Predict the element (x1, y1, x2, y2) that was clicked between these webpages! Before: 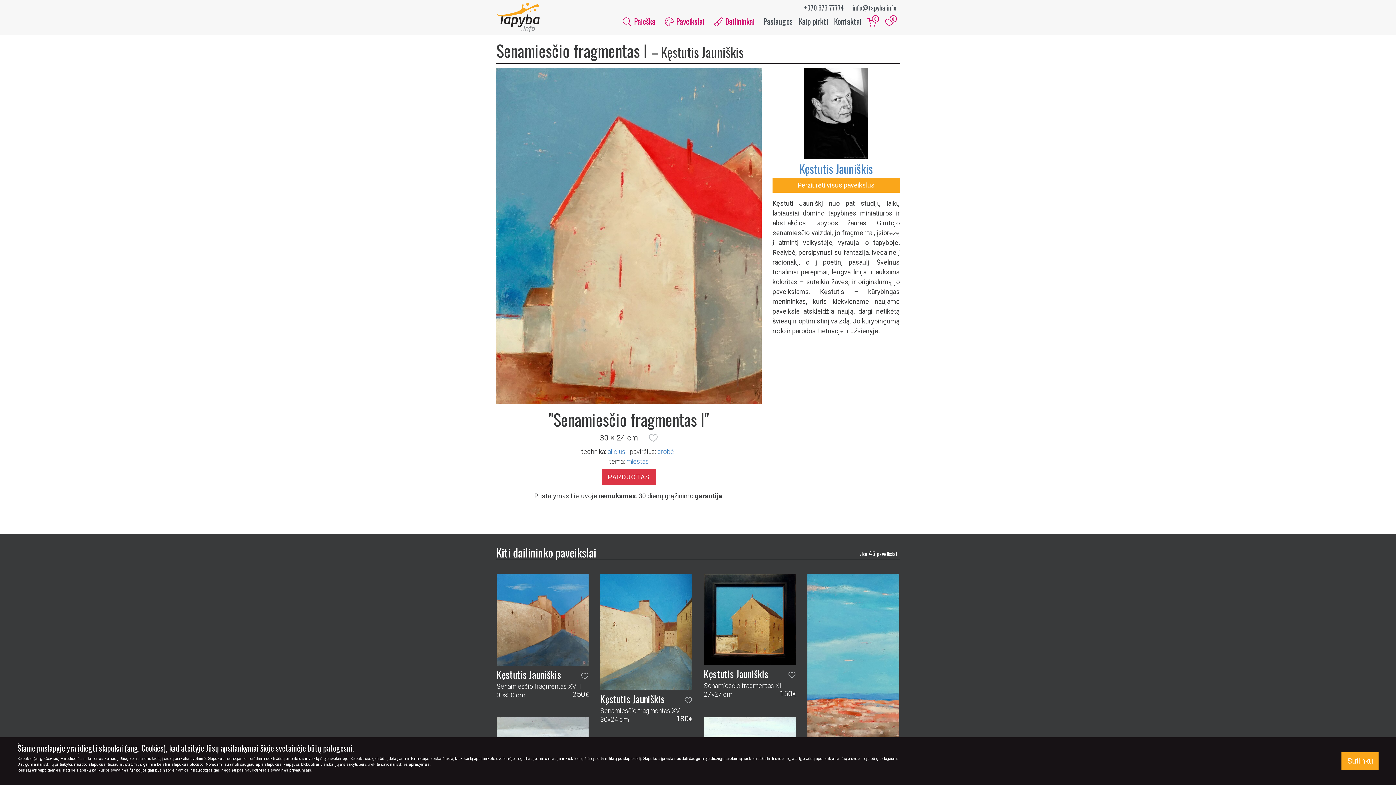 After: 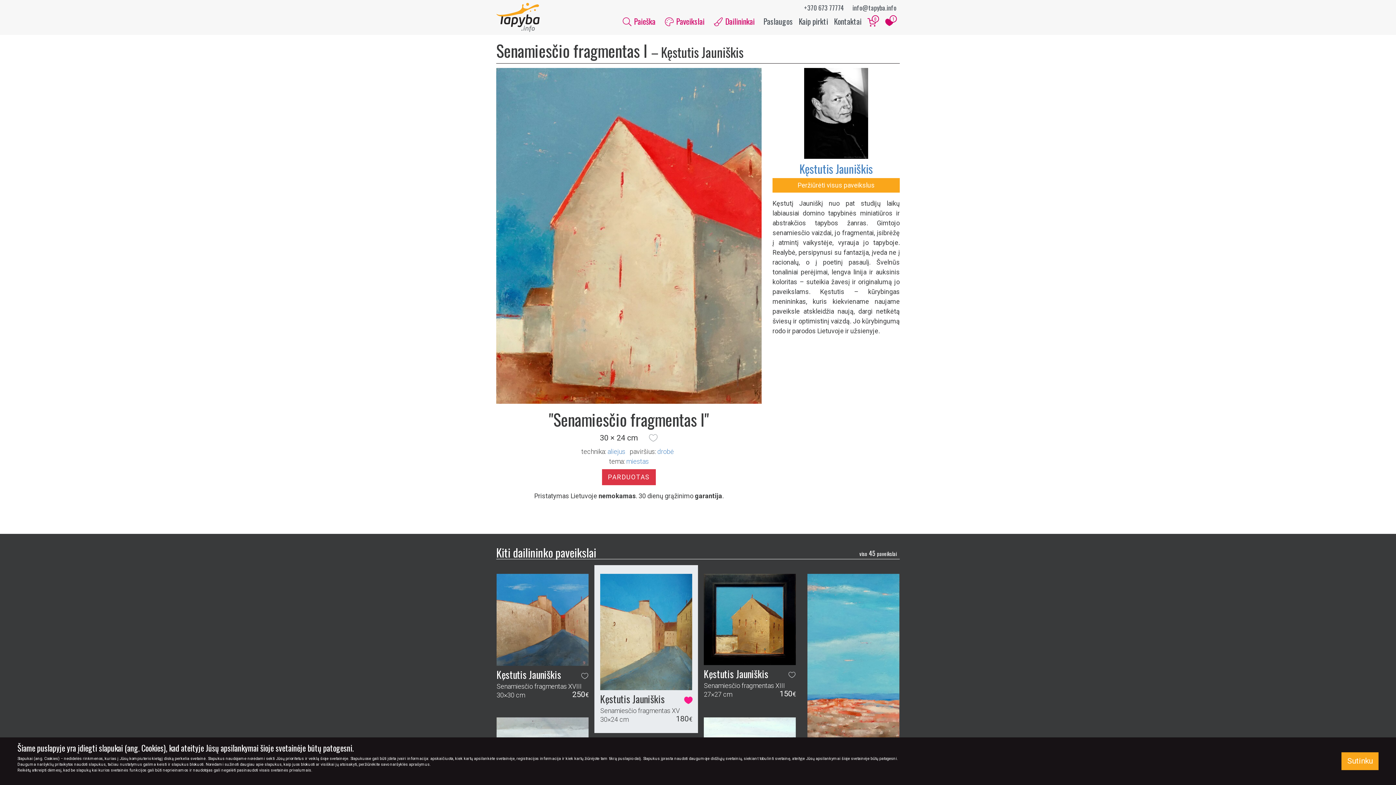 Action: bbox: (684, 693, 692, 706) label: Pridėti prie mėgiamų